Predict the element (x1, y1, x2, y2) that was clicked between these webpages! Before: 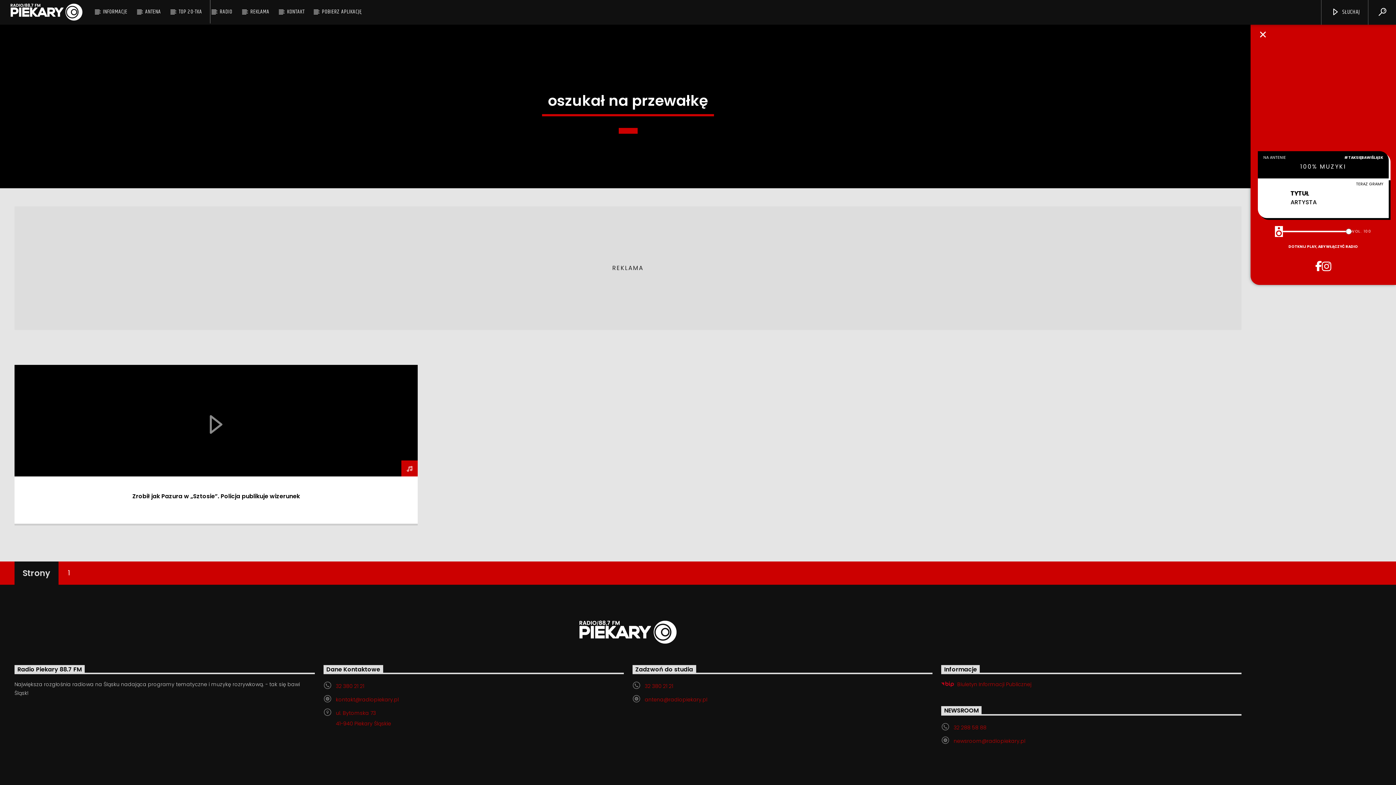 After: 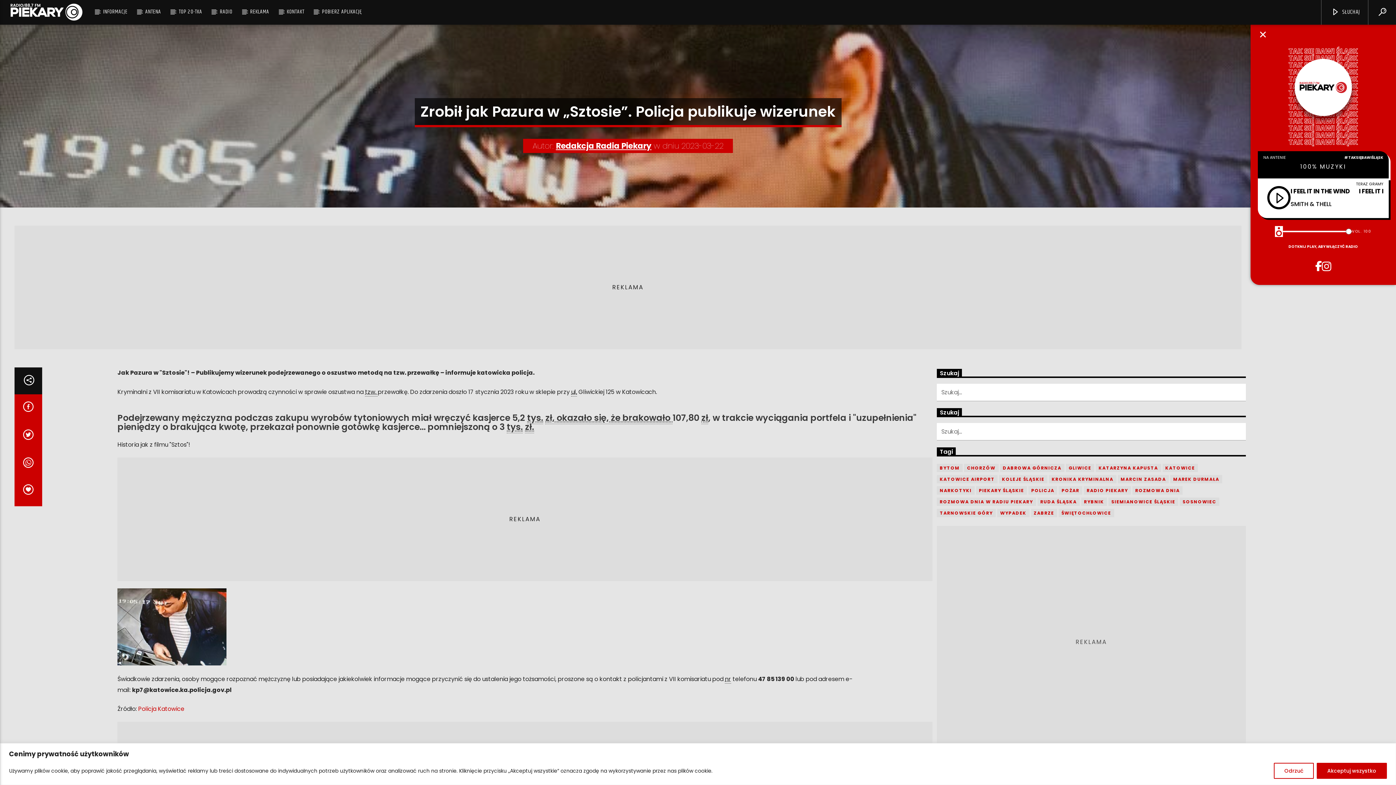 Action: bbox: (132, 492, 300, 500) label: Zrobił jak Pazura w „Sztosie”. Policja publikuje wizerunek